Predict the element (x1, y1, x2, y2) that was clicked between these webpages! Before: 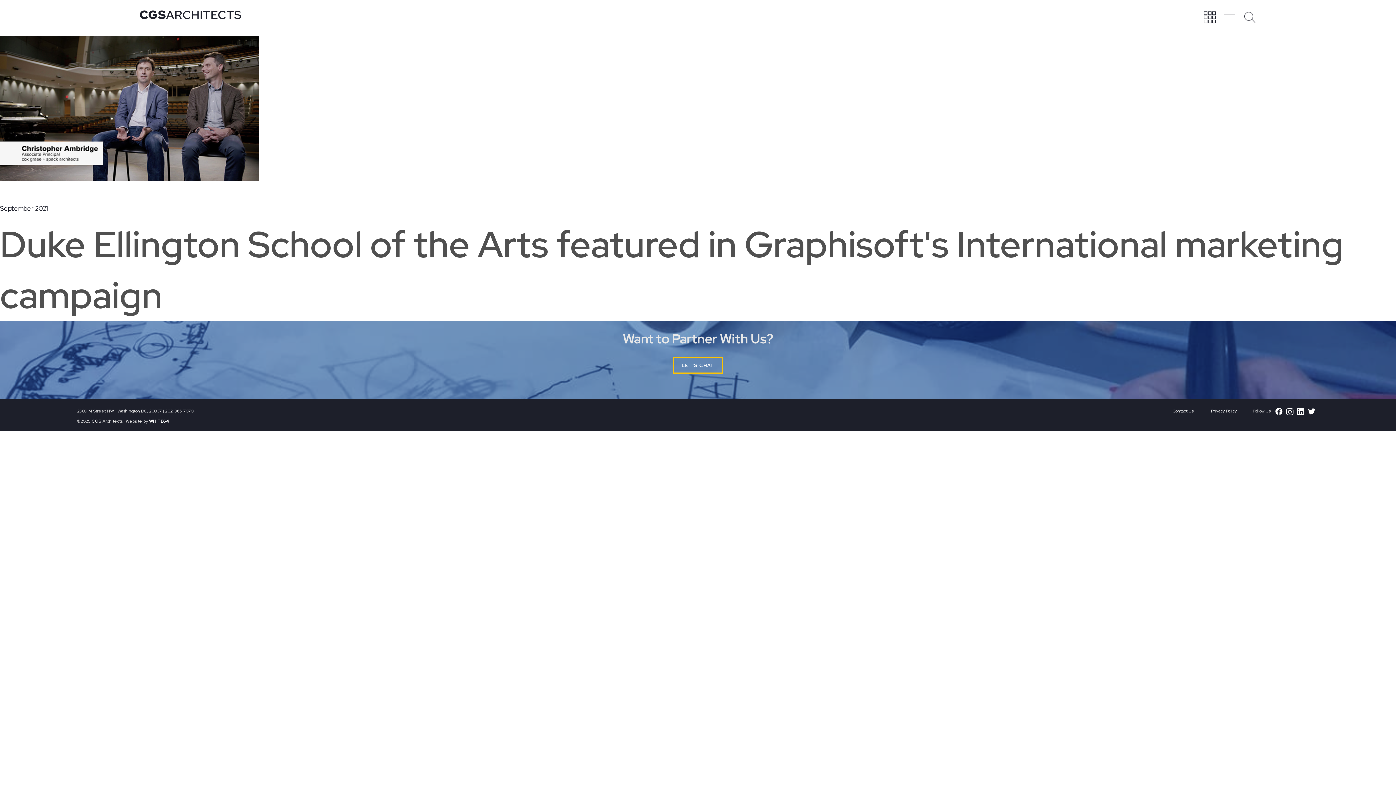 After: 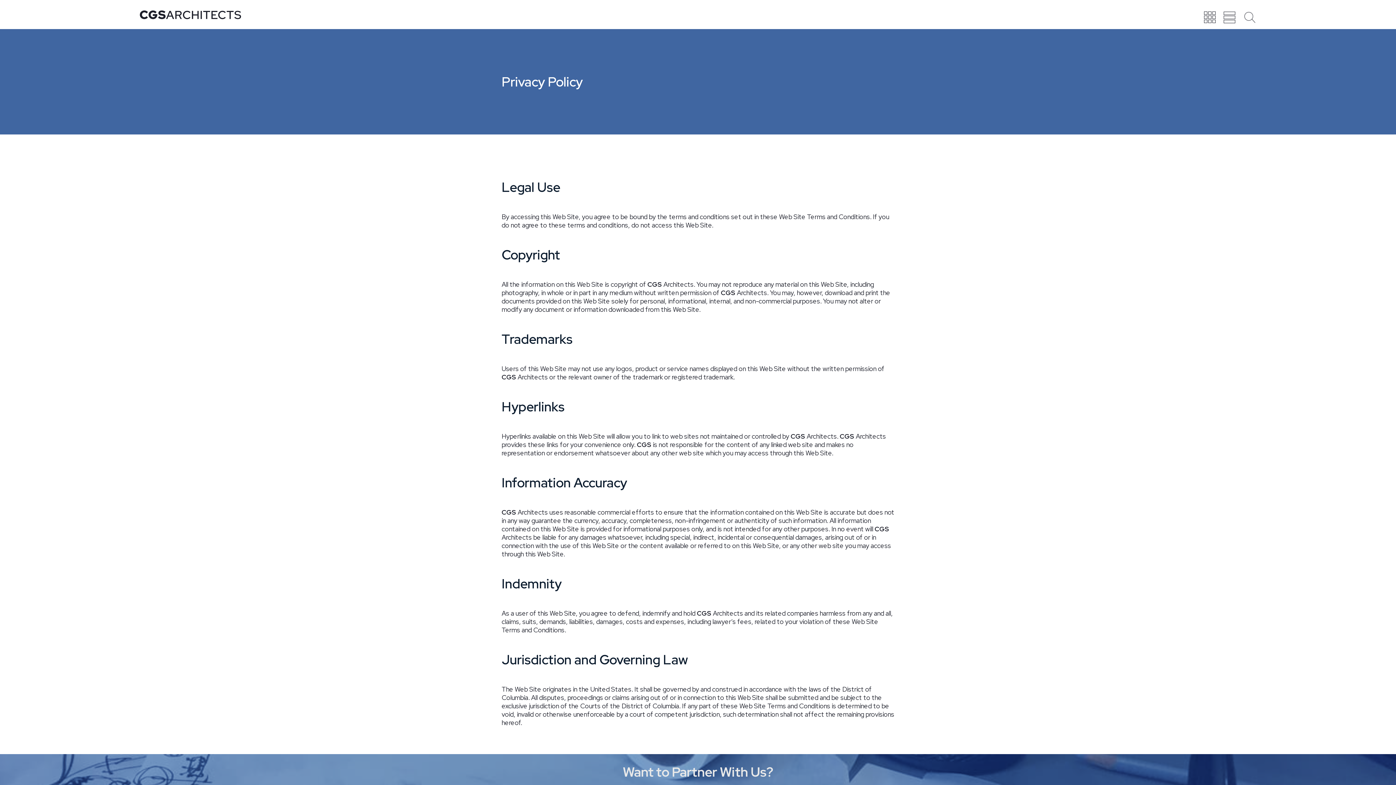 Action: label: Privacy Policy bbox: (1202, 406, 1245, 416)